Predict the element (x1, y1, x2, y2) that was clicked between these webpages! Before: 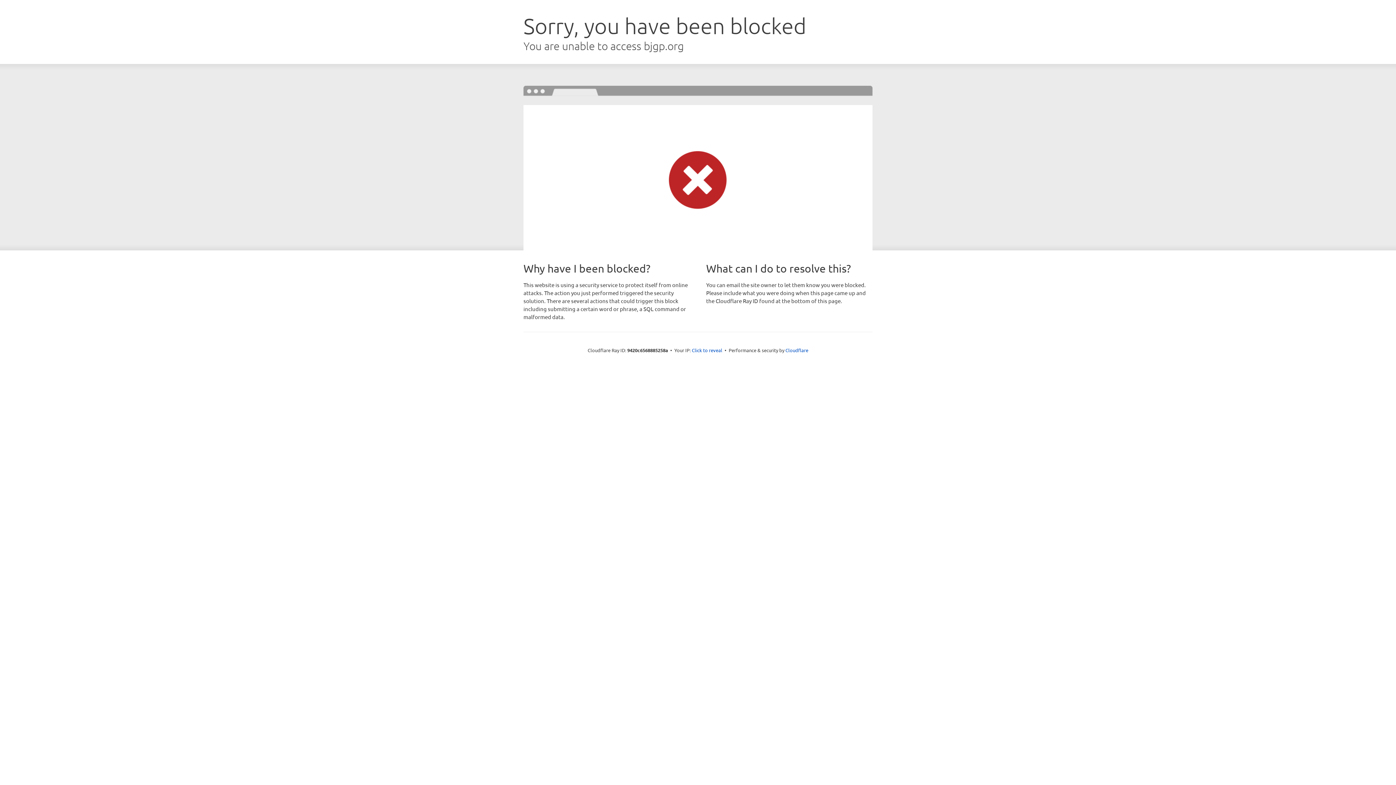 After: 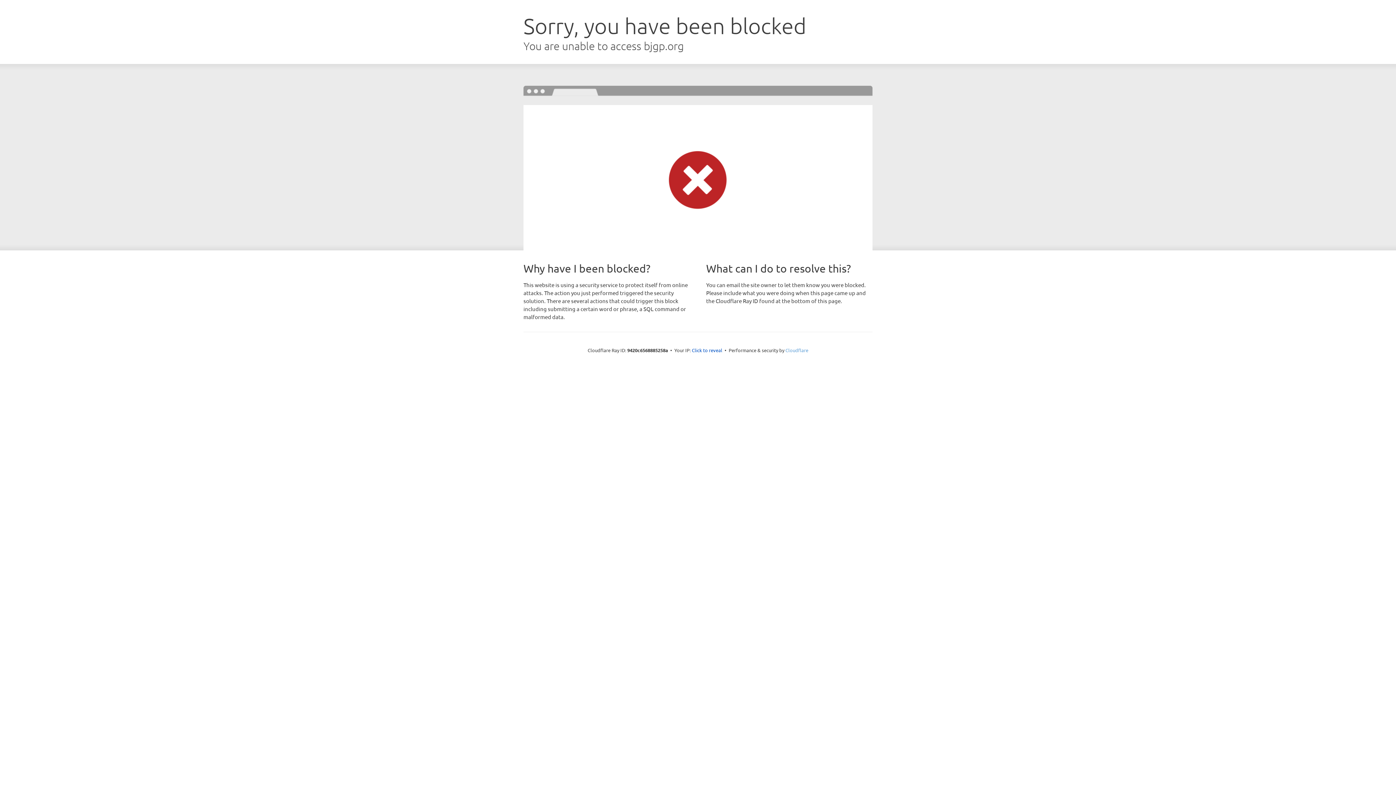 Action: label: Cloudflare bbox: (785, 347, 808, 353)